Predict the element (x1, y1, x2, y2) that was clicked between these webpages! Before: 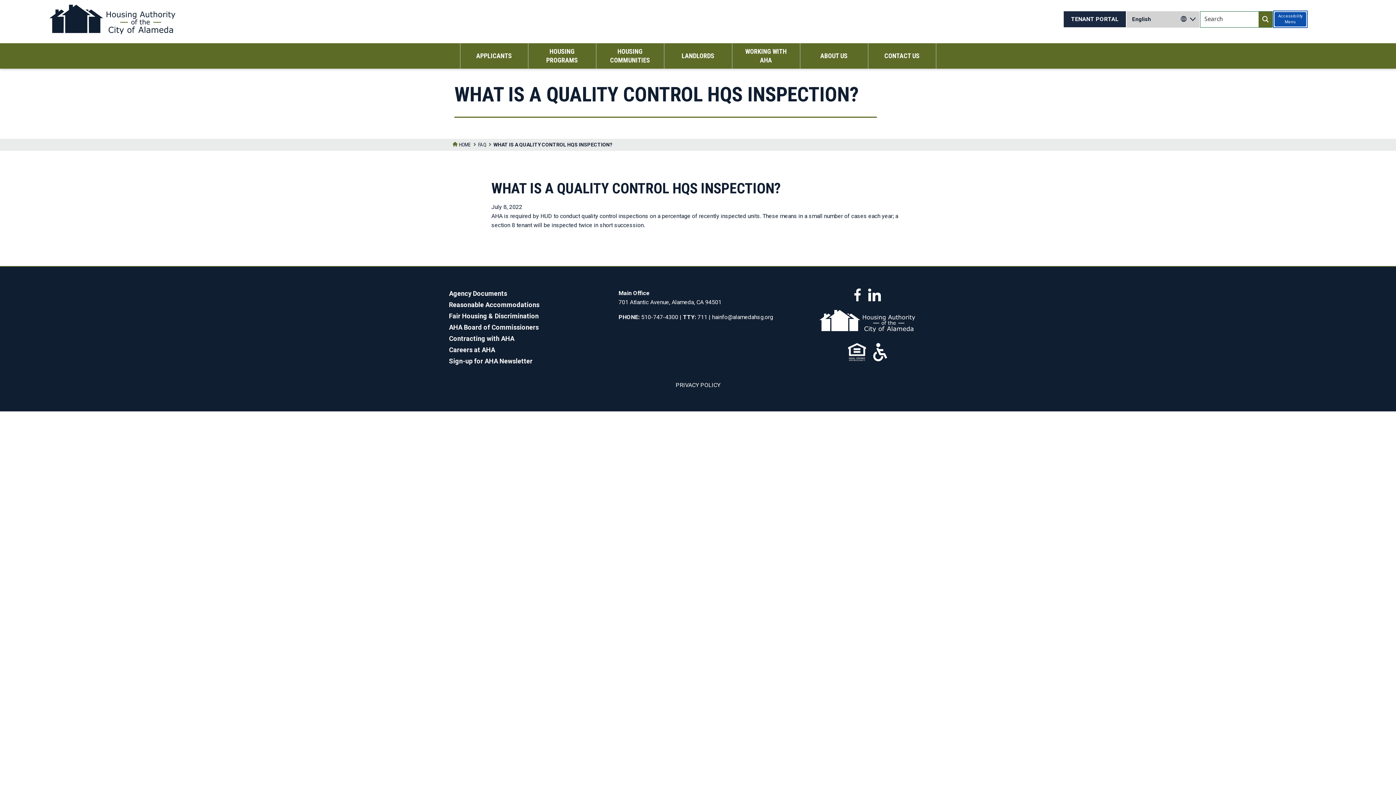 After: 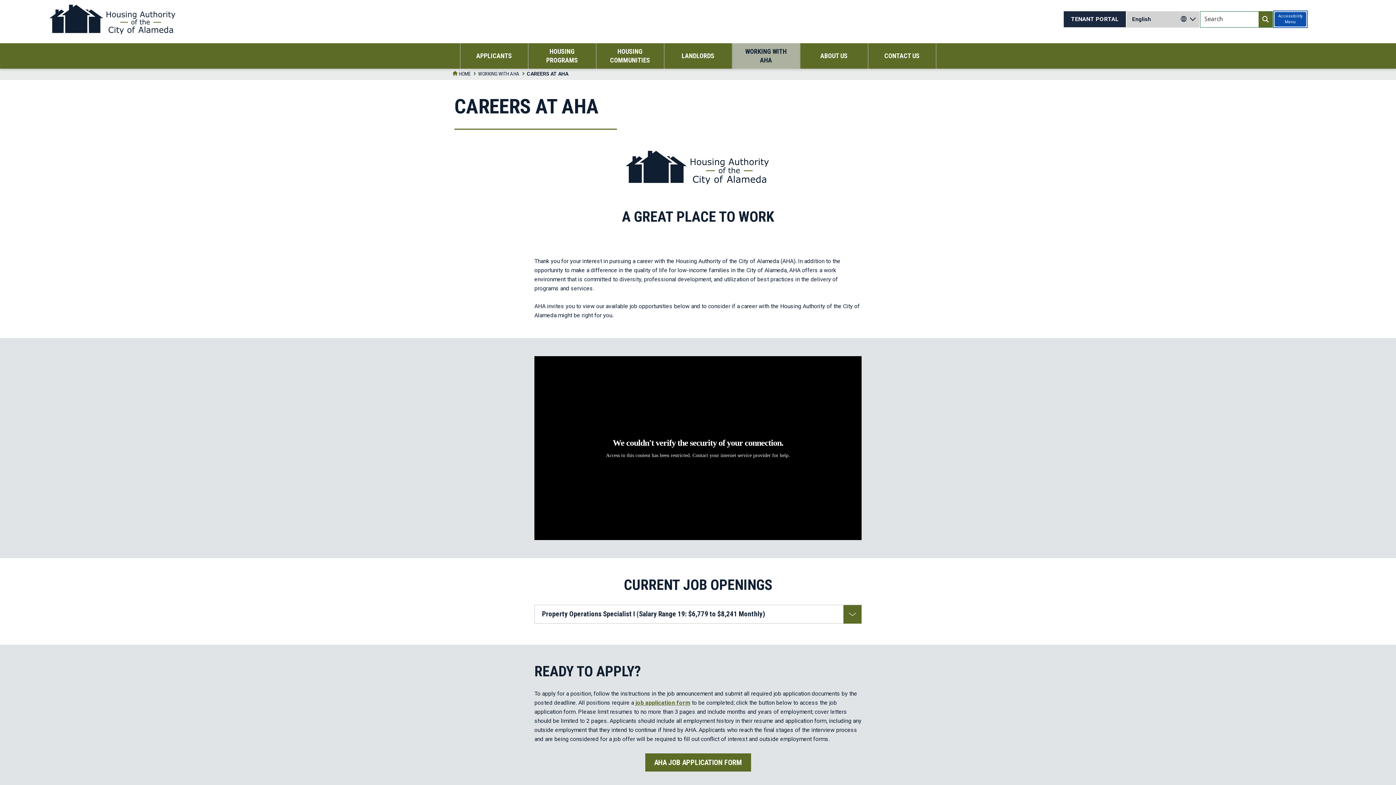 Action: label: Careers at AHA bbox: (449, 346, 495, 353)